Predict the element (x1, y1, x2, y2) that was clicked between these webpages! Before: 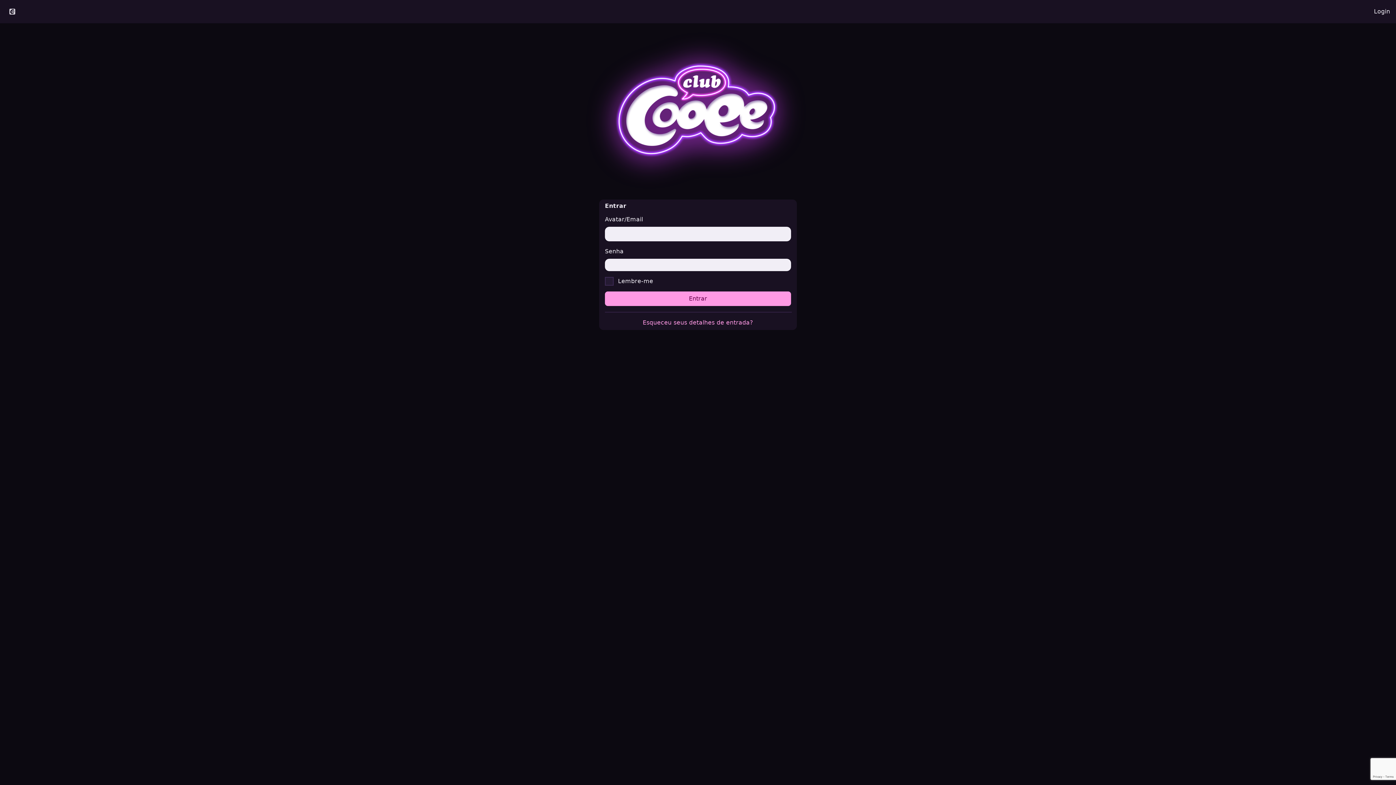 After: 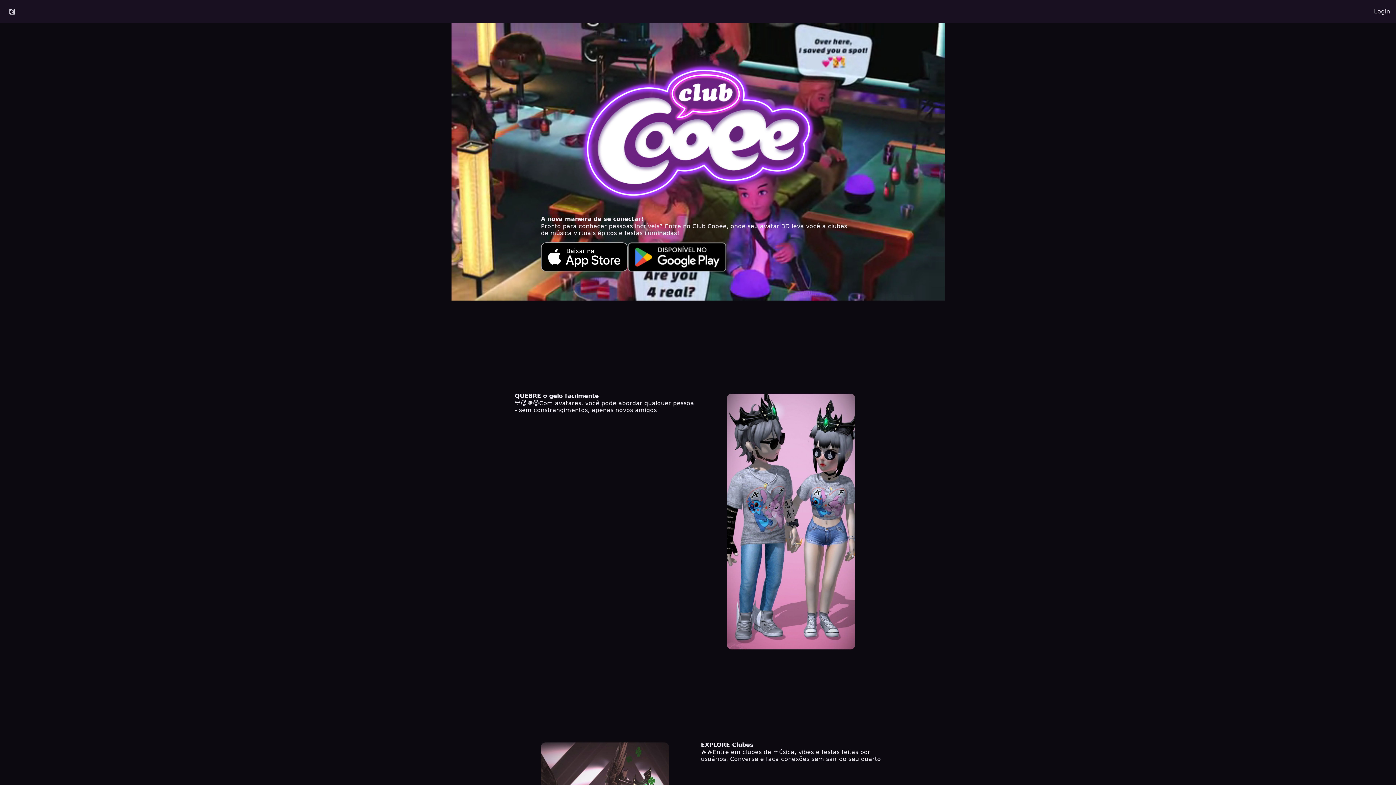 Action: bbox: (576, 29, 820, 193)